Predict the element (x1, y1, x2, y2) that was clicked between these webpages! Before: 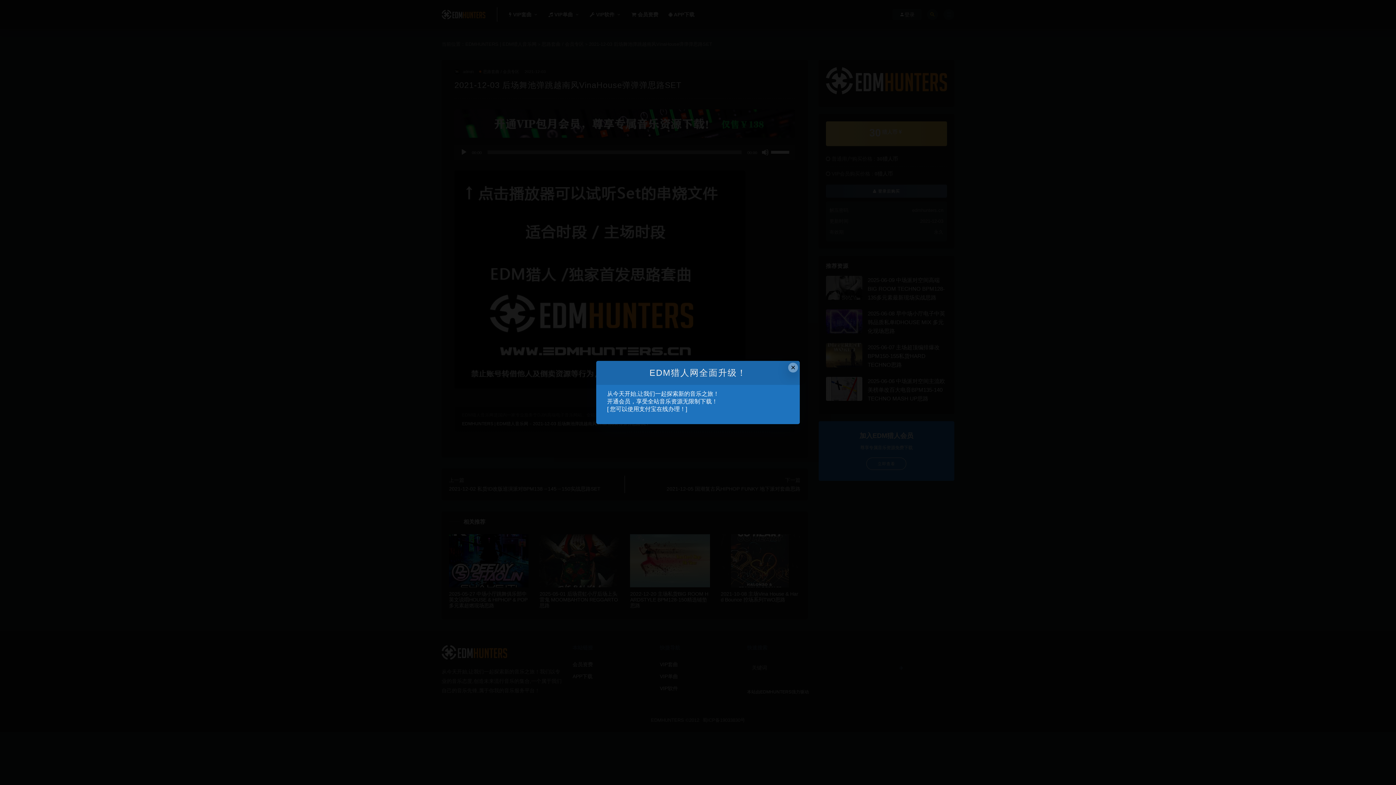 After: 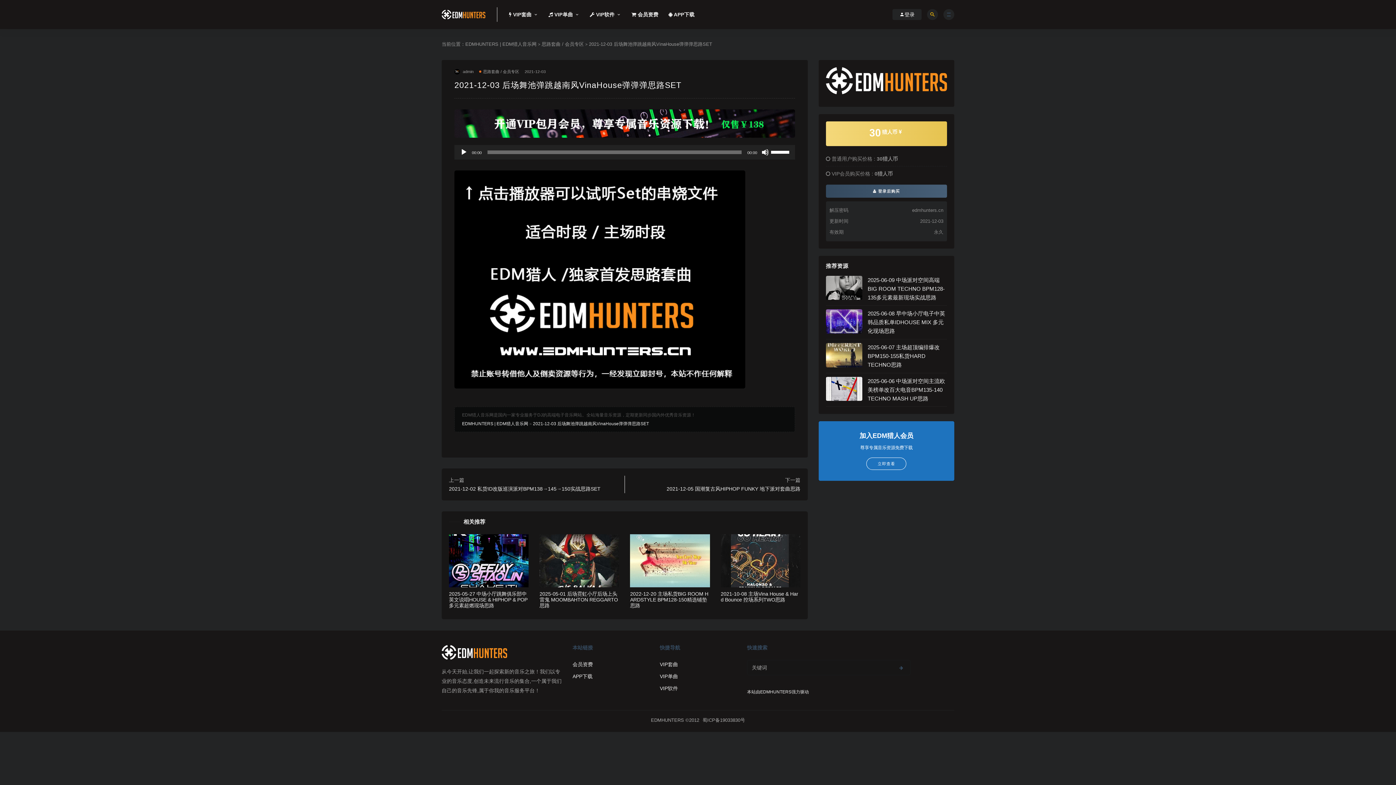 Action: label: Close this dialog bbox: (788, 362, 798, 372)